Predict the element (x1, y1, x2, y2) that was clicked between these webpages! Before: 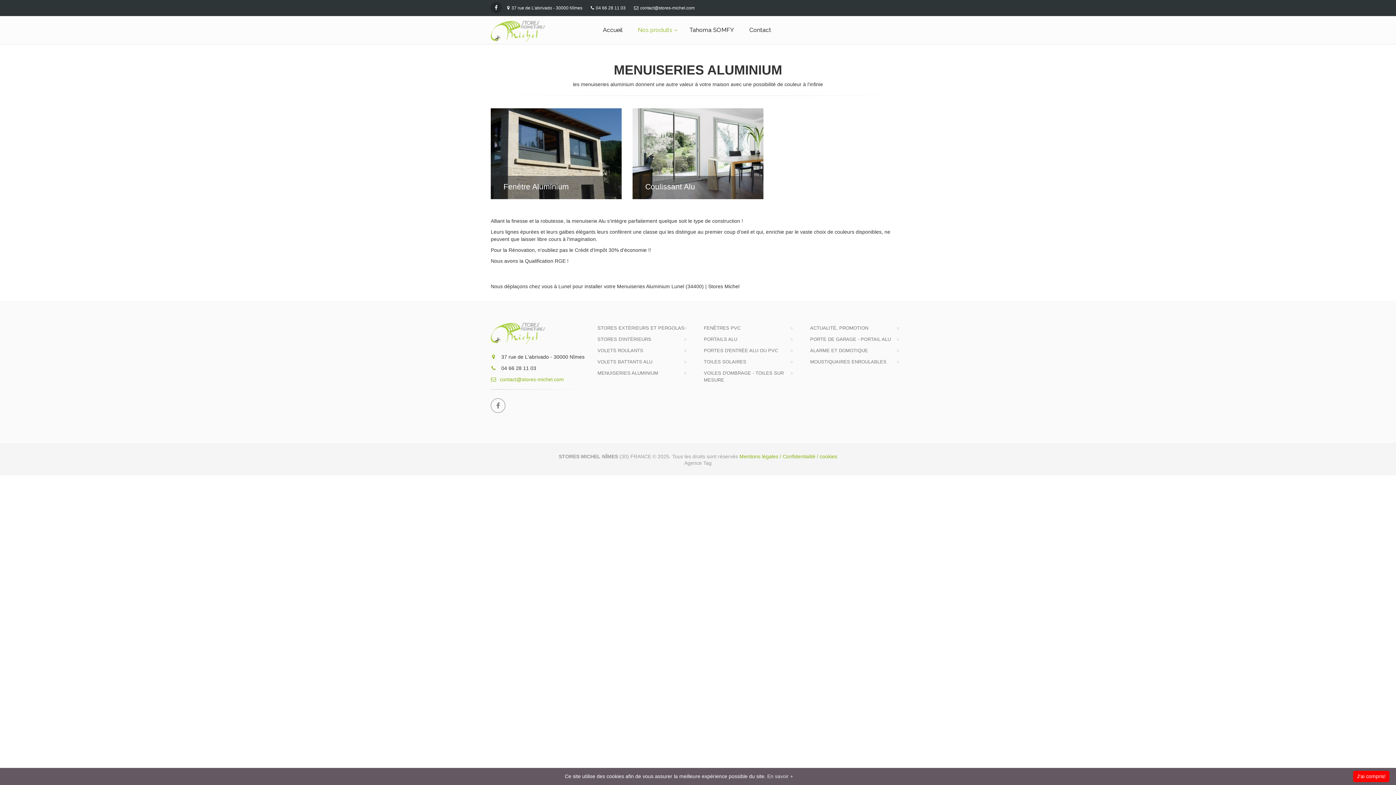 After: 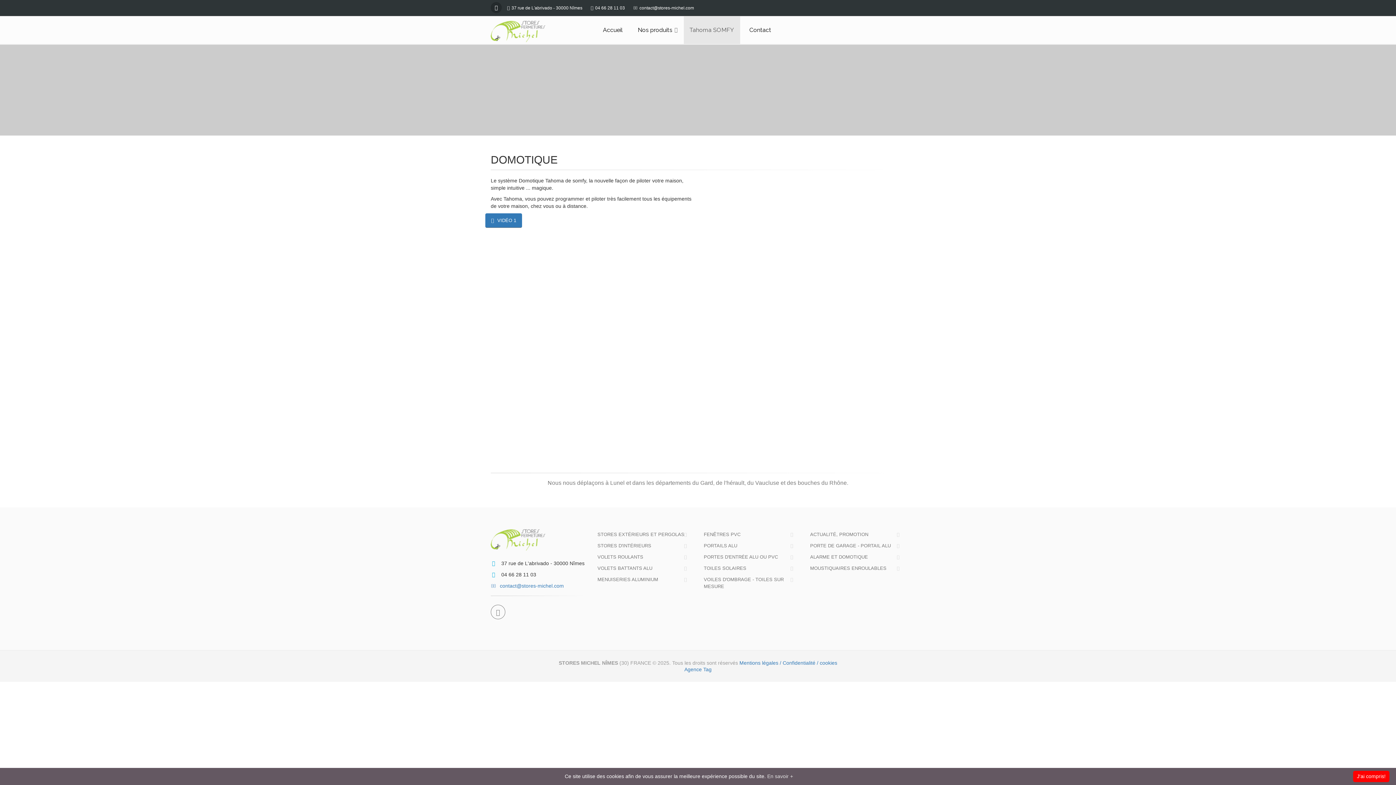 Action: bbox: (683, 16, 740, 44) label: Tahoma SOMFY